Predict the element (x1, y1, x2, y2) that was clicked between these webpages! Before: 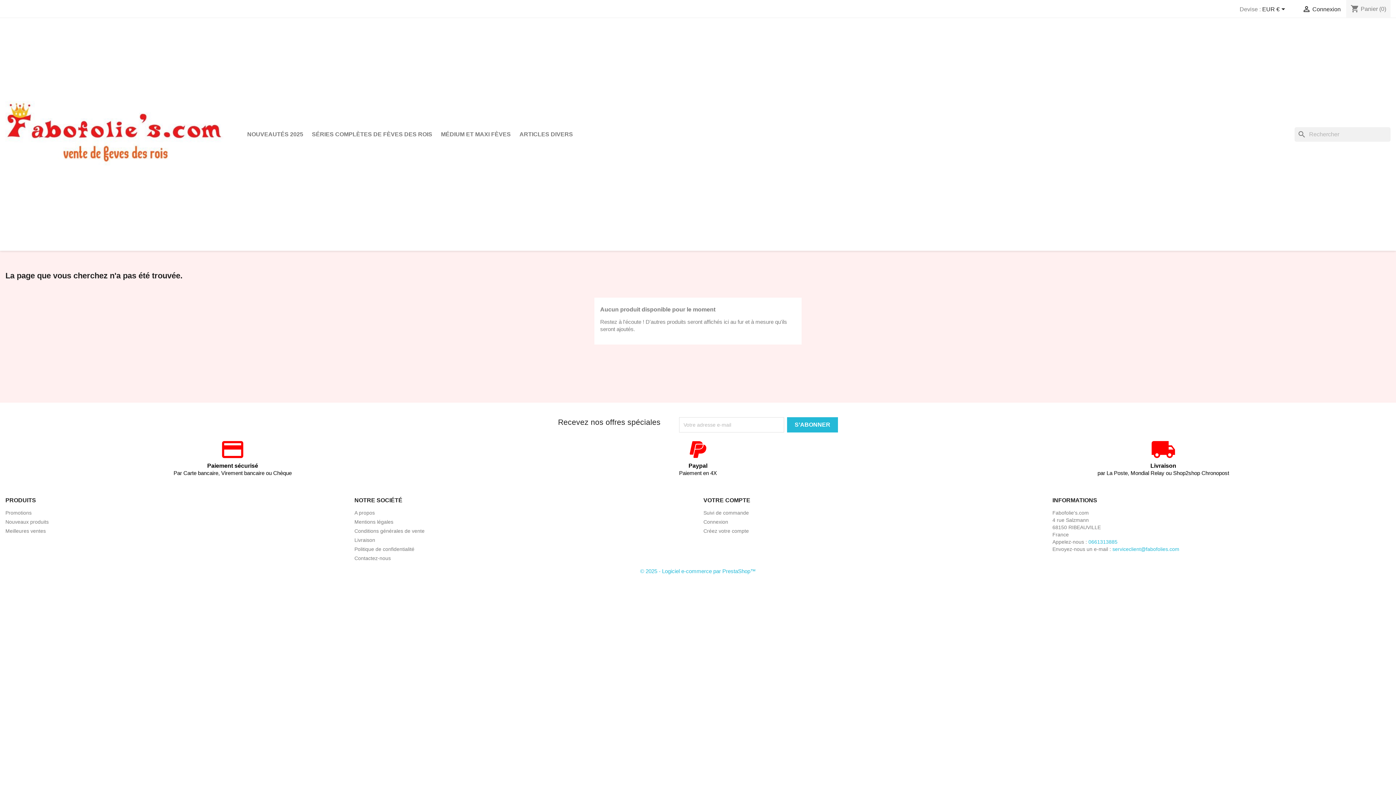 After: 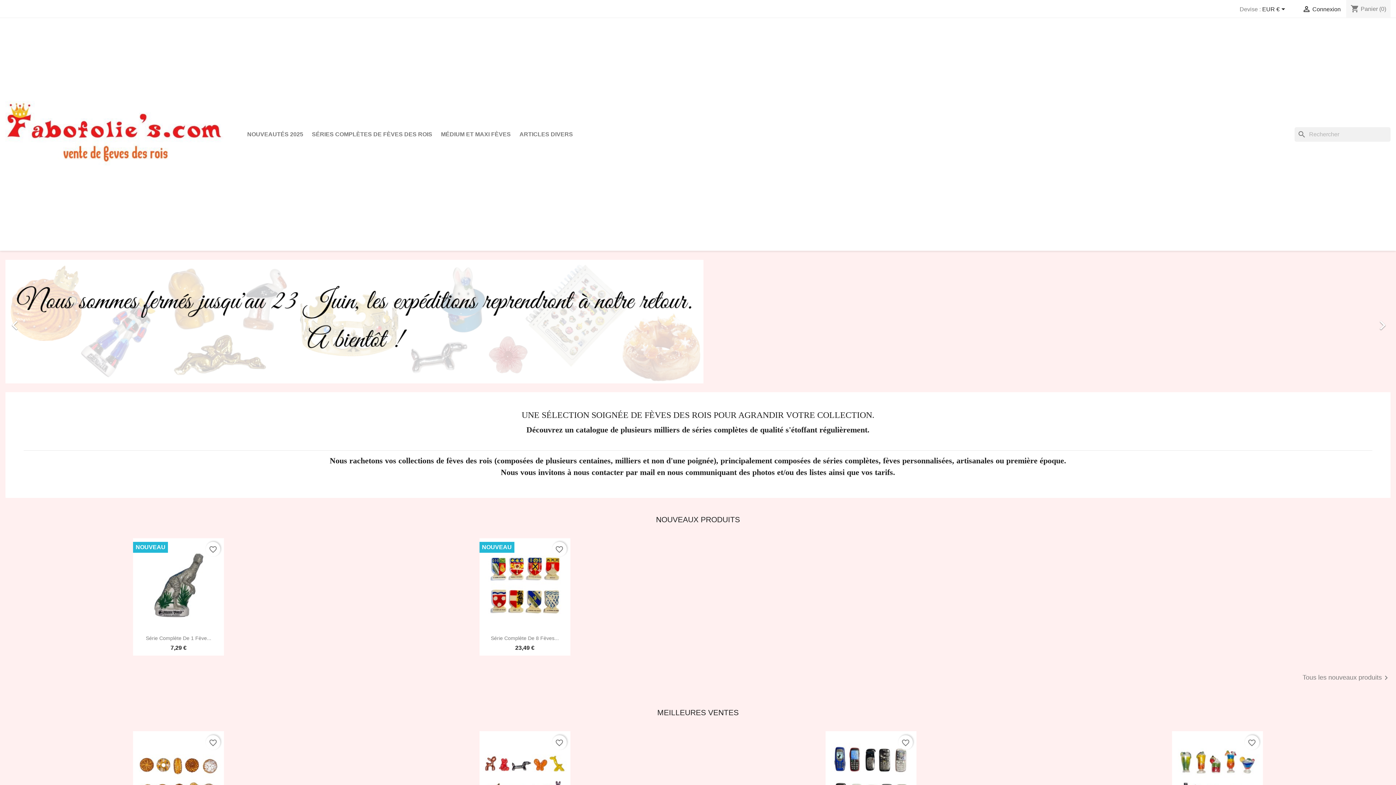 Action: bbox: (5, 130, 223, 137)